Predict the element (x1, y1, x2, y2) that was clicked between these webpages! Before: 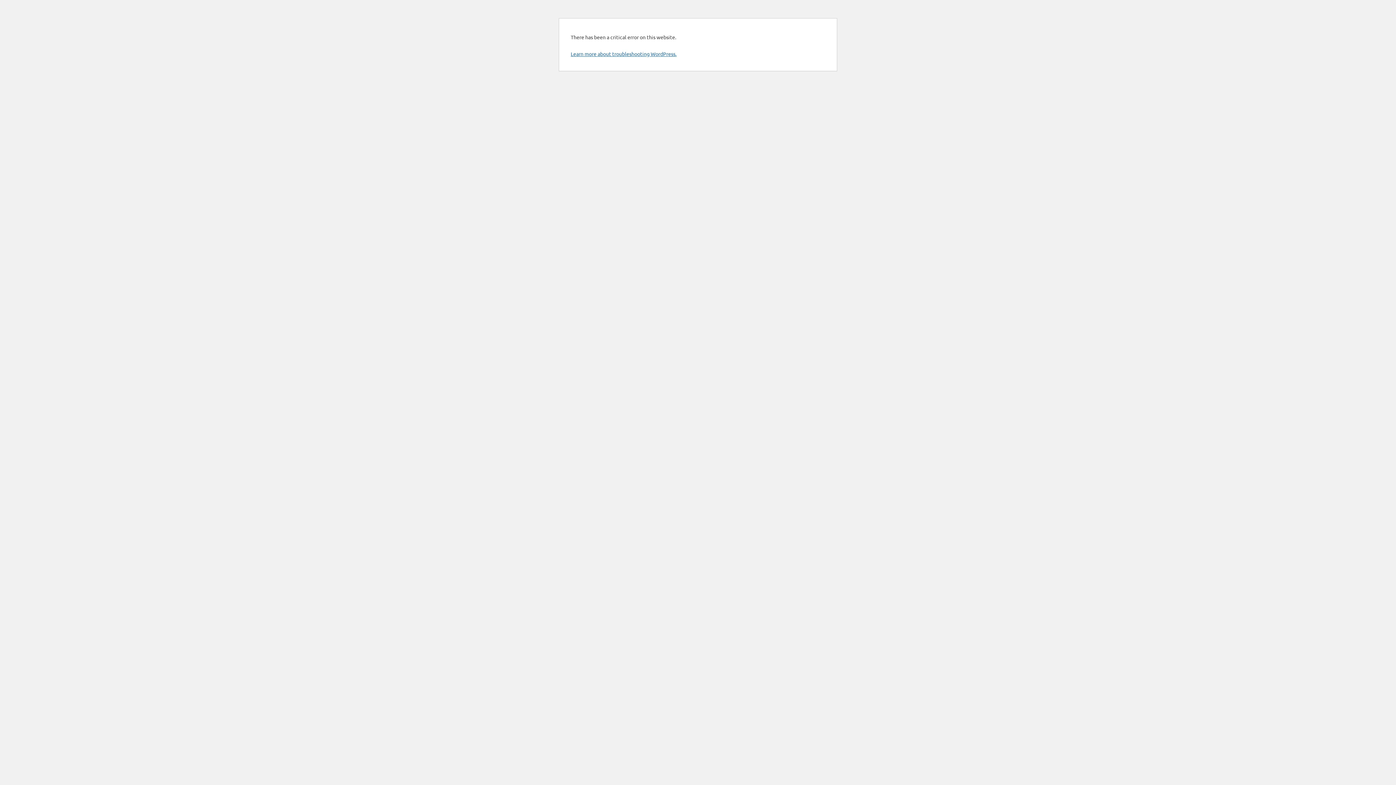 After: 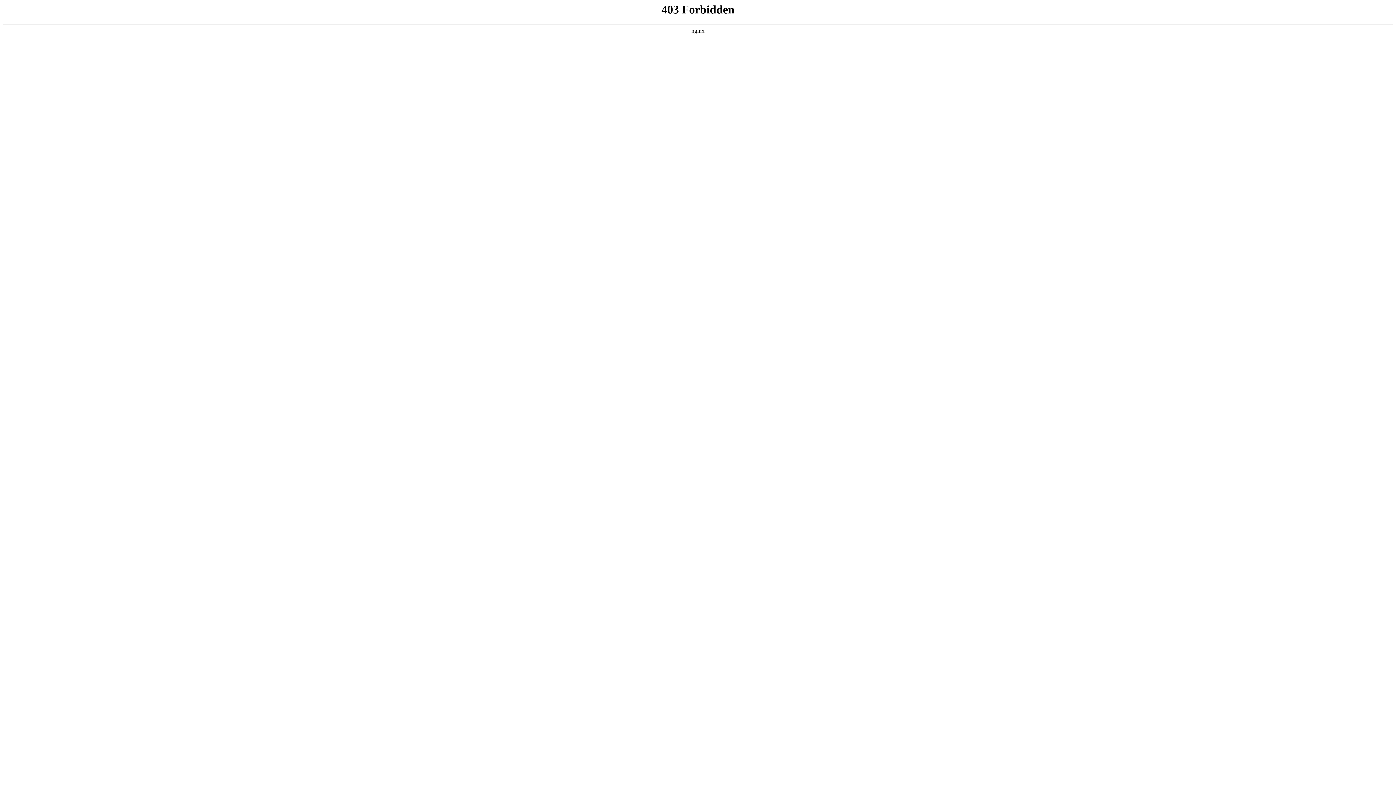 Action: bbox: (570, 50, 676, 57) label: Learn more about troubleshooting WordPress.